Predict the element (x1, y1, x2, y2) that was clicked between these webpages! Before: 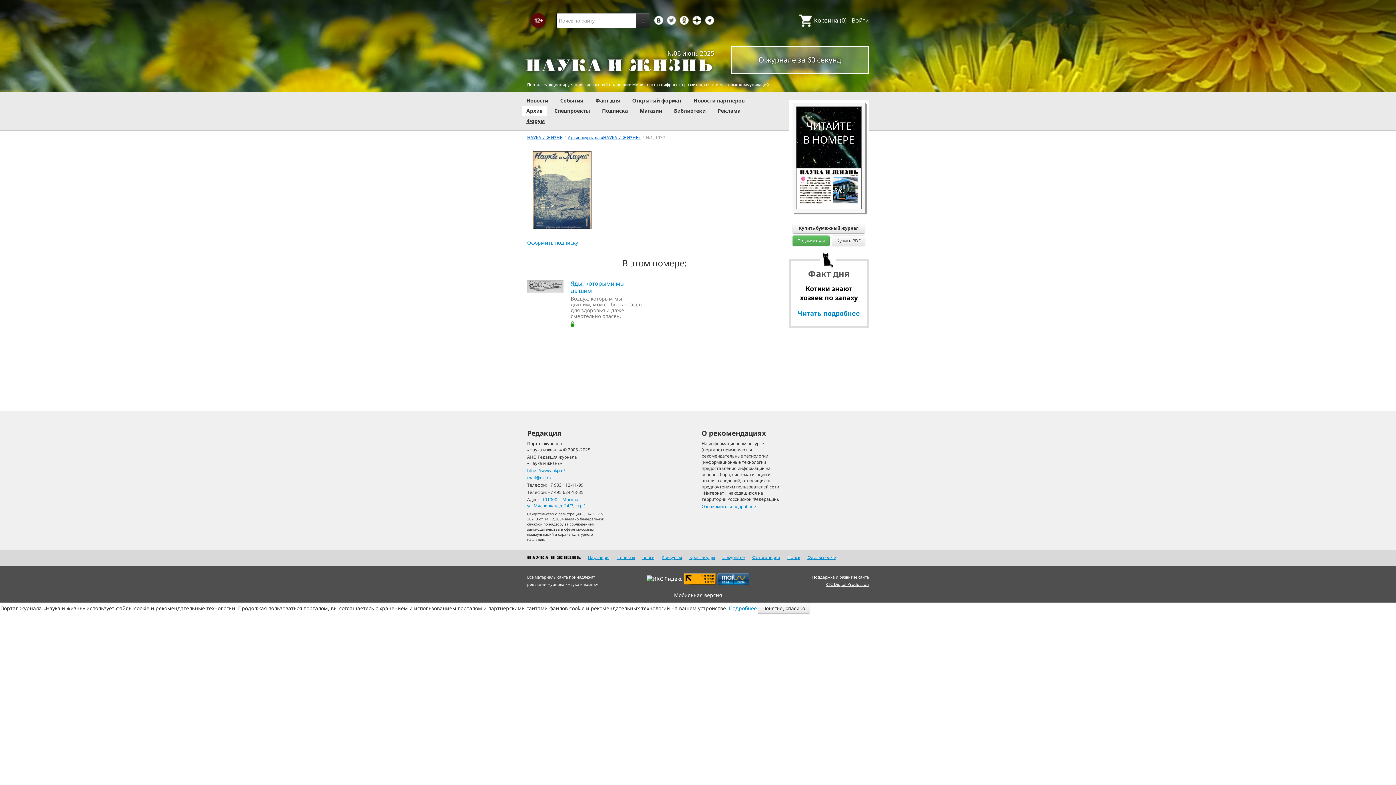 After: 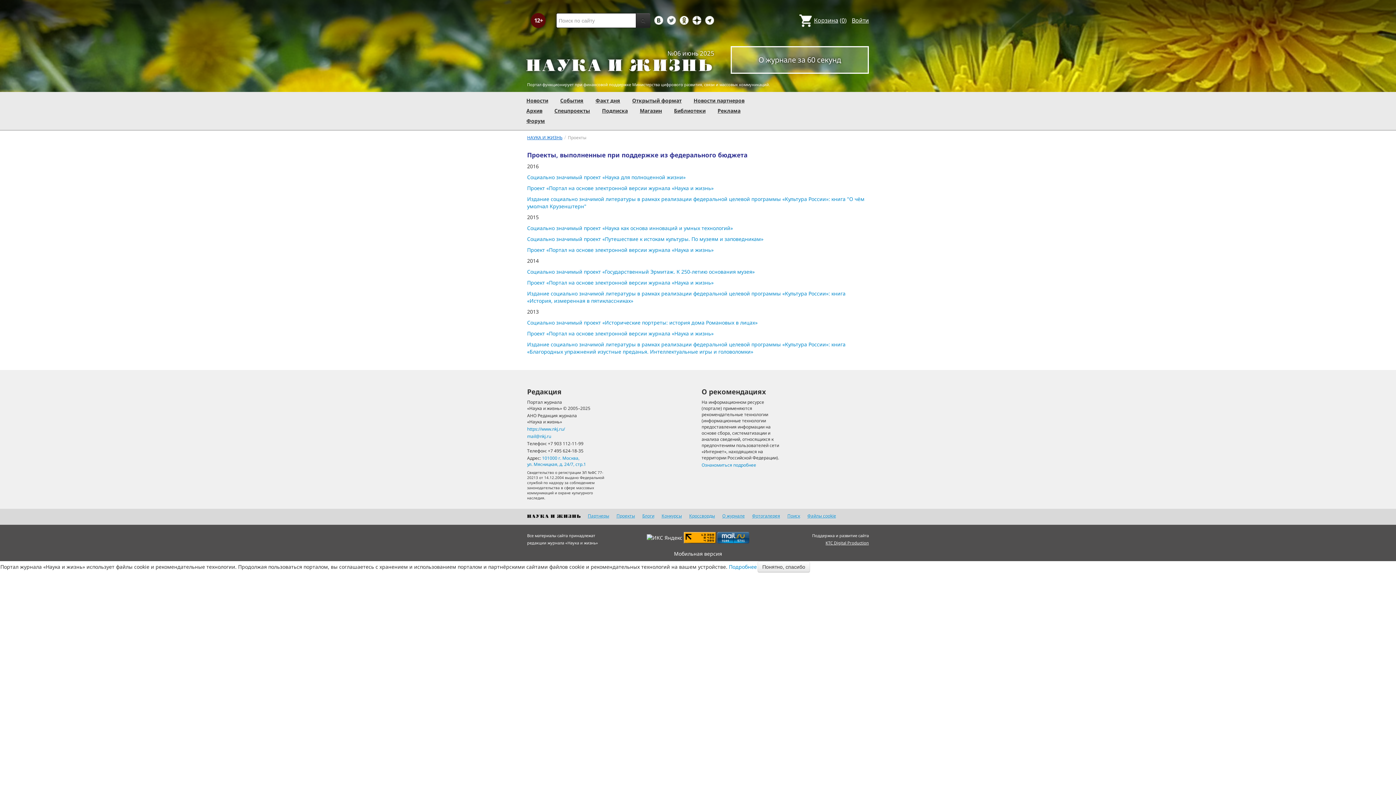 Action: label: Проекты bbox: (616, 554, 635, 560)